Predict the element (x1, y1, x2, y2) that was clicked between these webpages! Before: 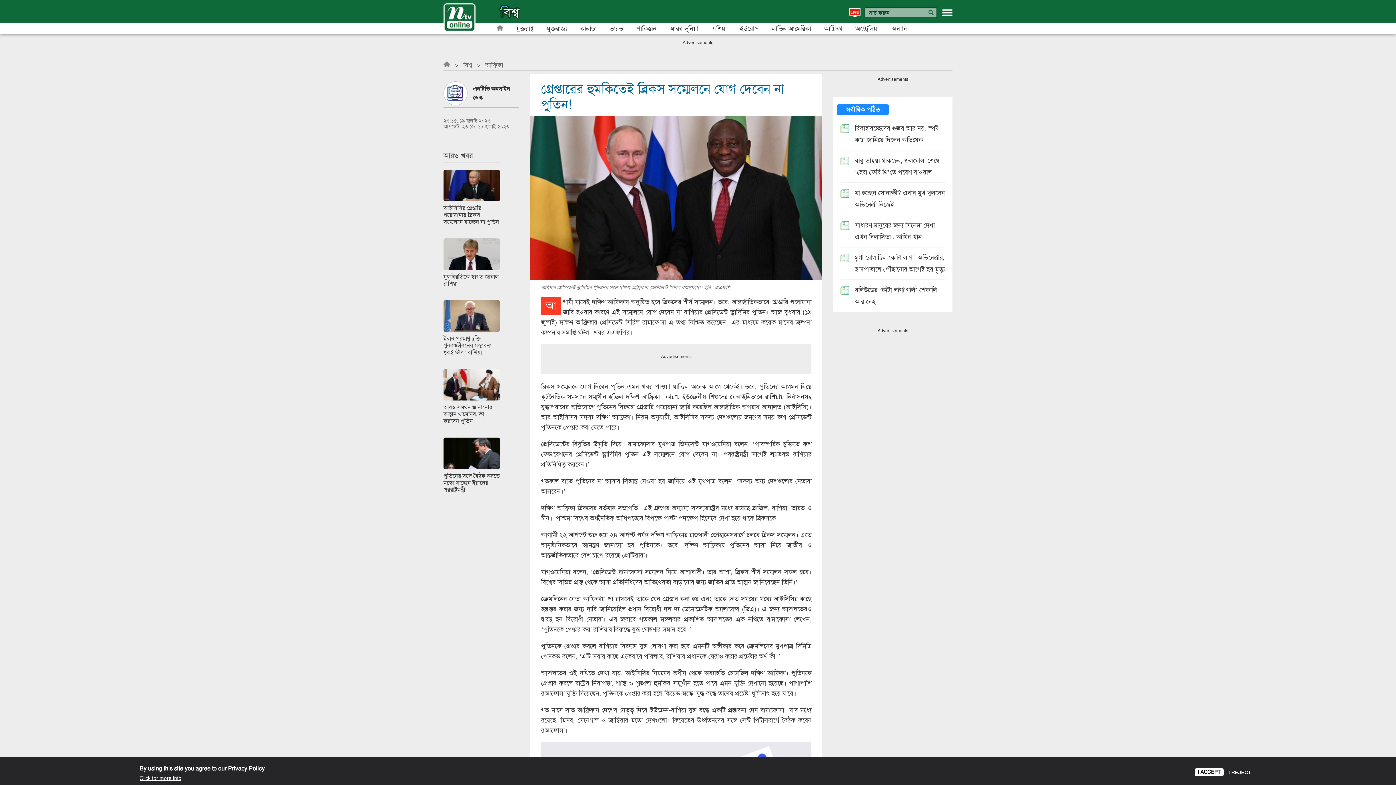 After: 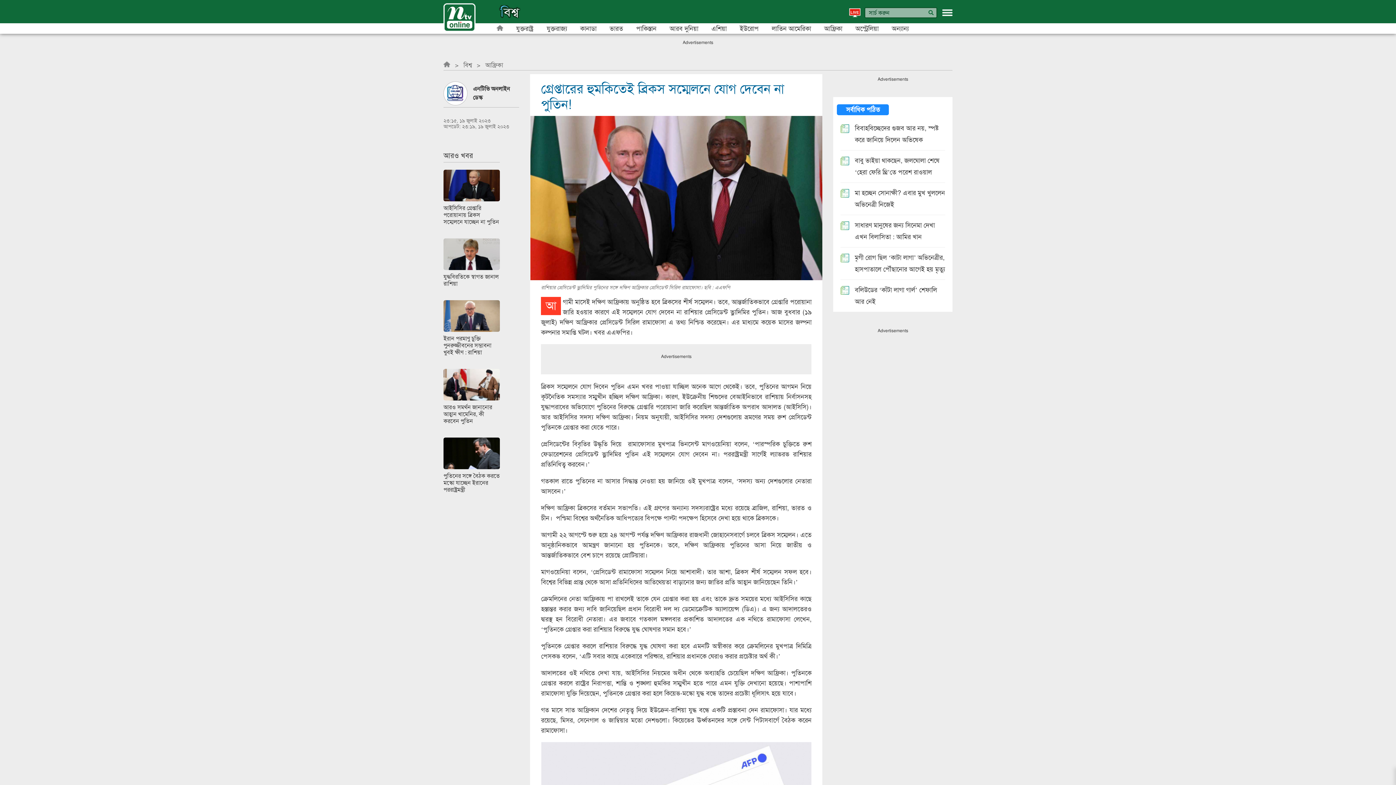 Action: label: I REJECT bbox: (1225, 768, 1254, 777)